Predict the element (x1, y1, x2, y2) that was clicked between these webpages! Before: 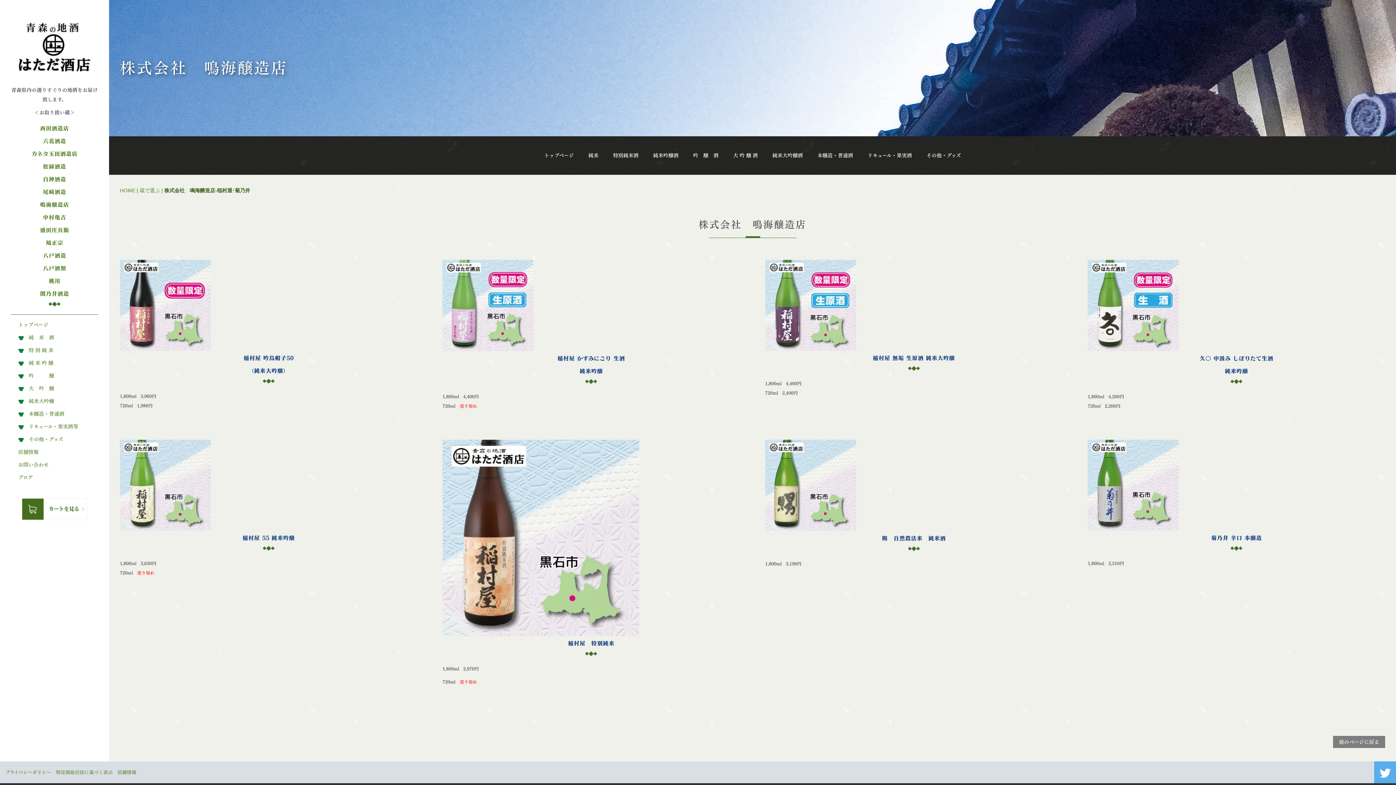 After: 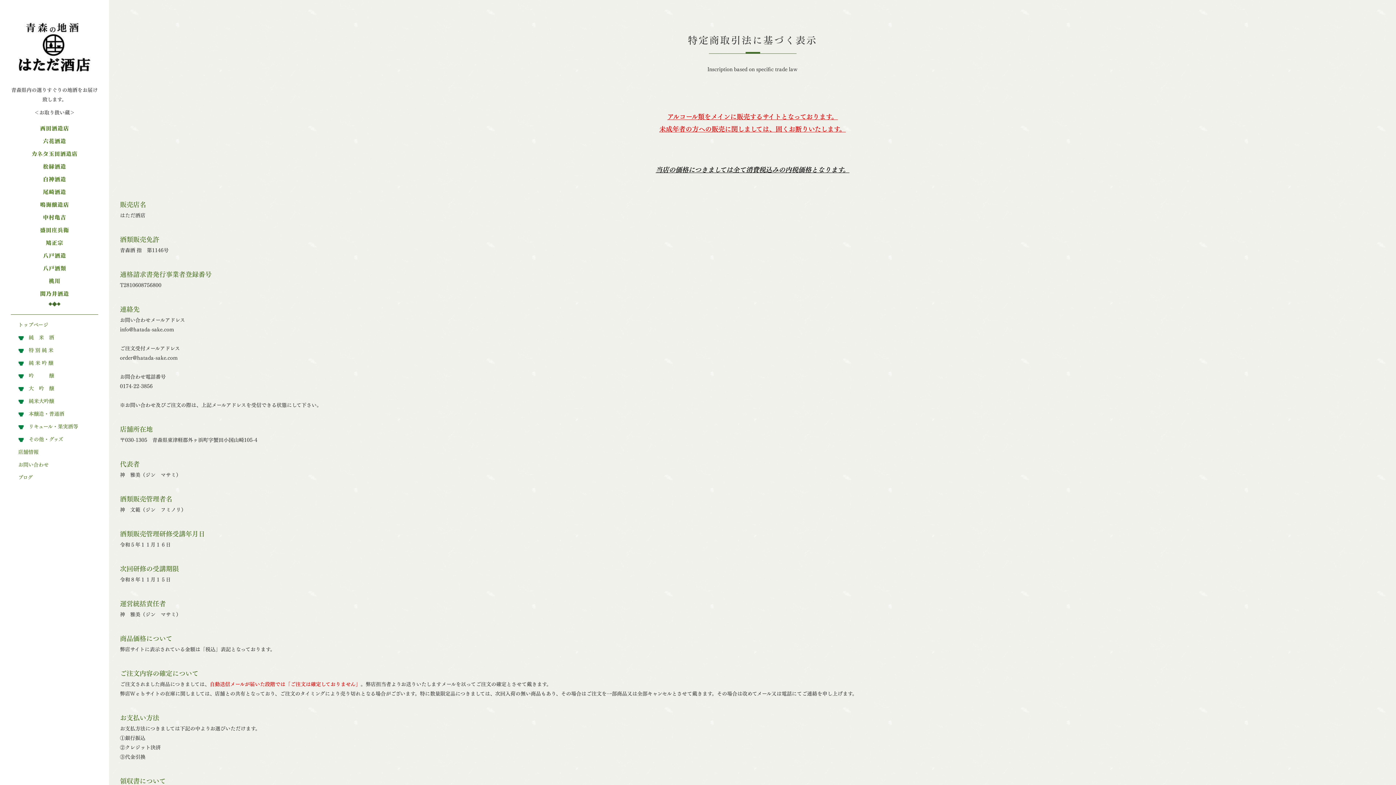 Action: label: 特定商取引法に基づく表示 bbox: (56, 761, 117, 783)